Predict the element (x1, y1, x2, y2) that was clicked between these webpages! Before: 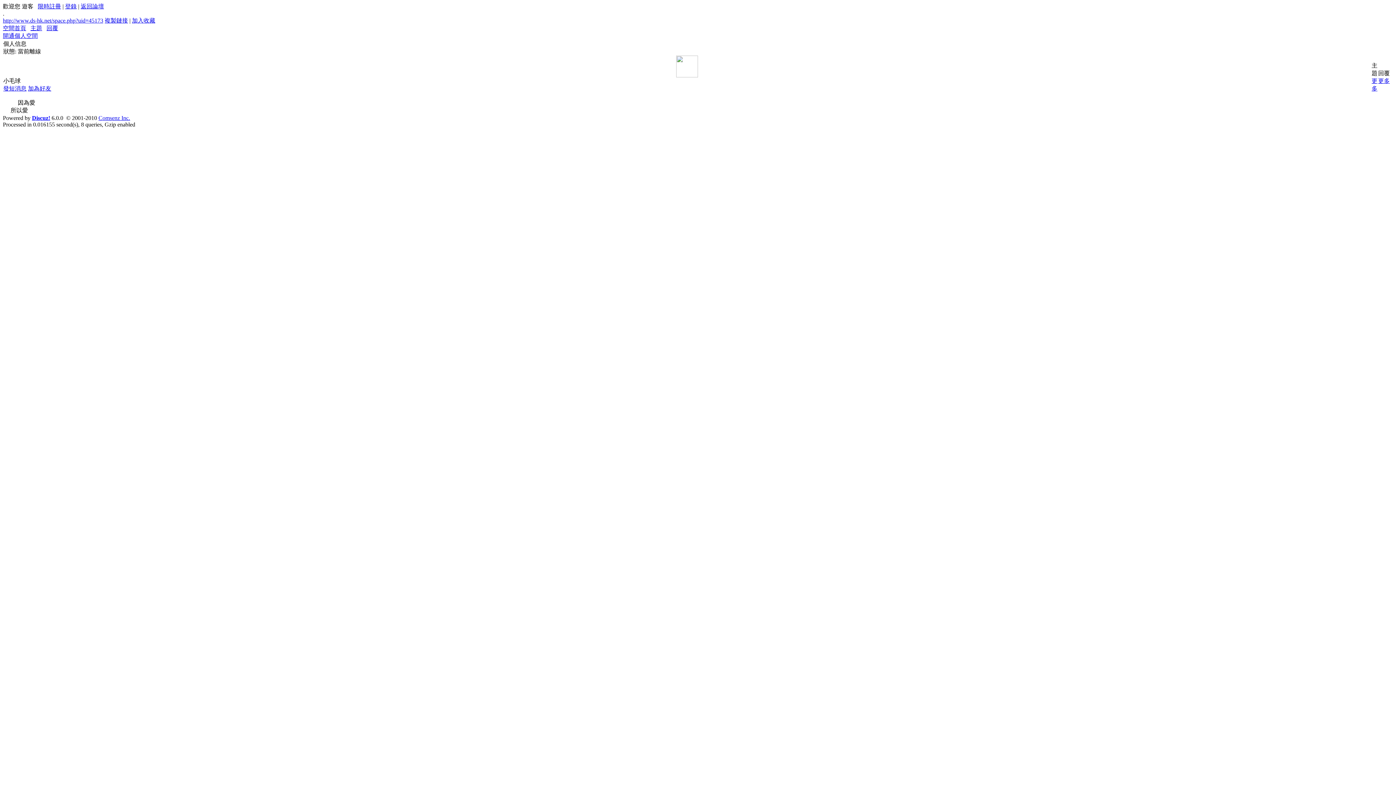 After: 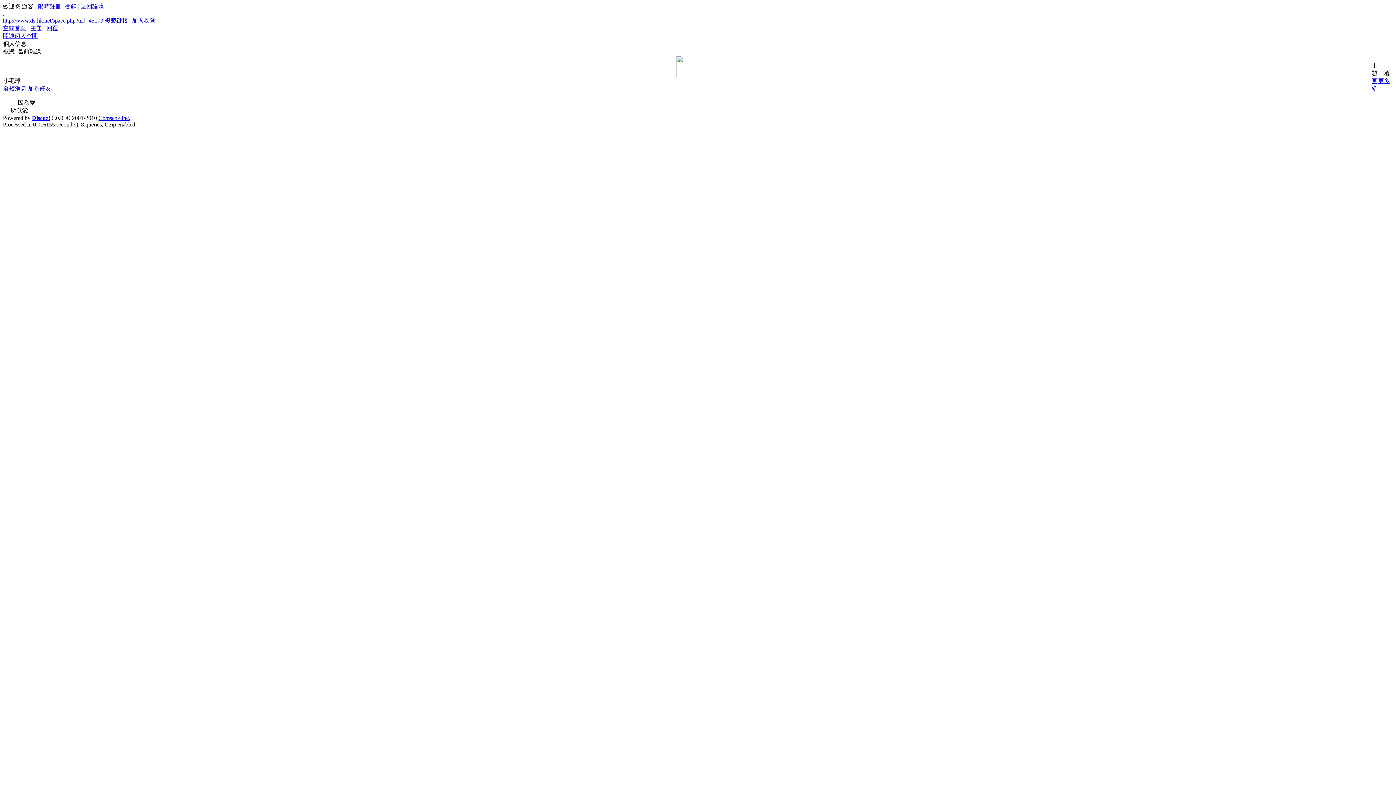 Action: label: 複製鏈接 bbox: (104, 17, 128, 23)